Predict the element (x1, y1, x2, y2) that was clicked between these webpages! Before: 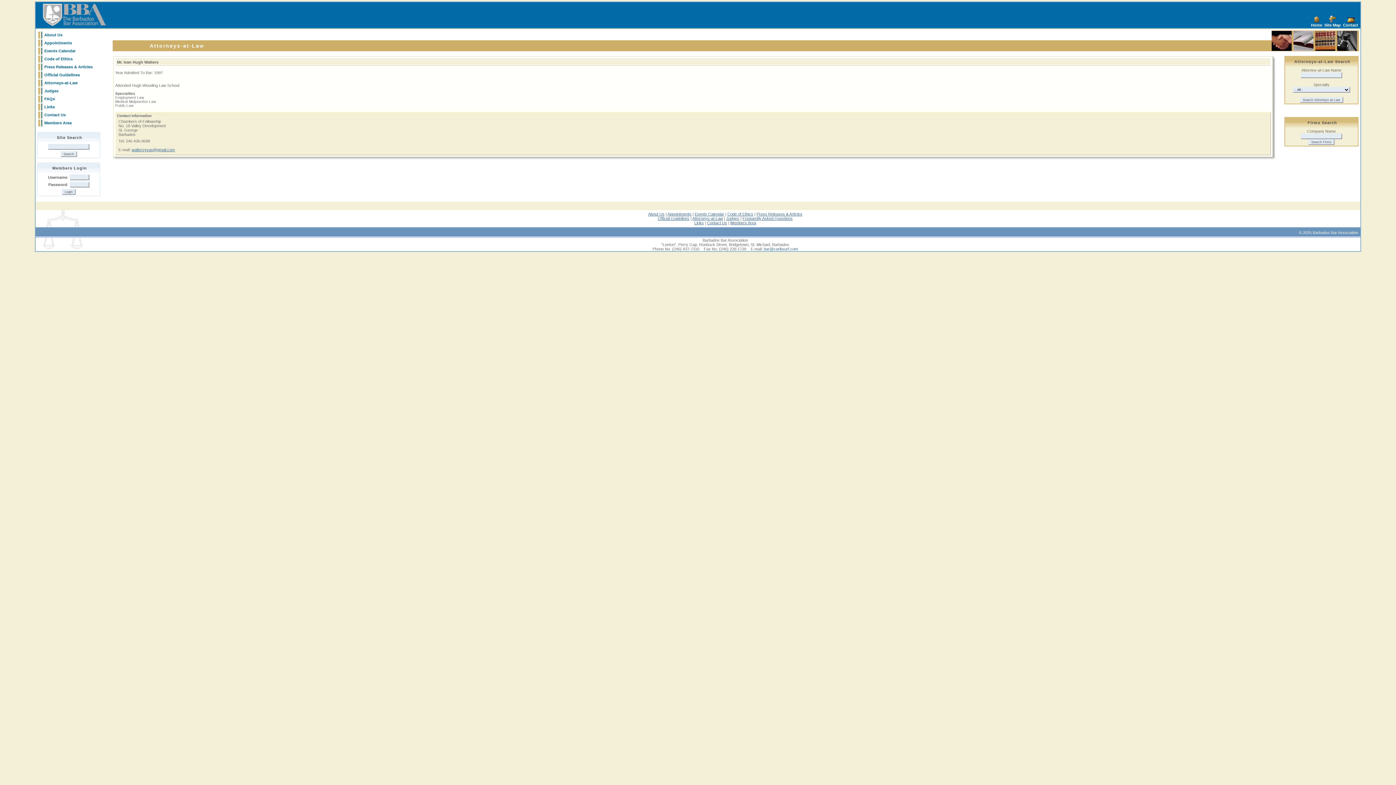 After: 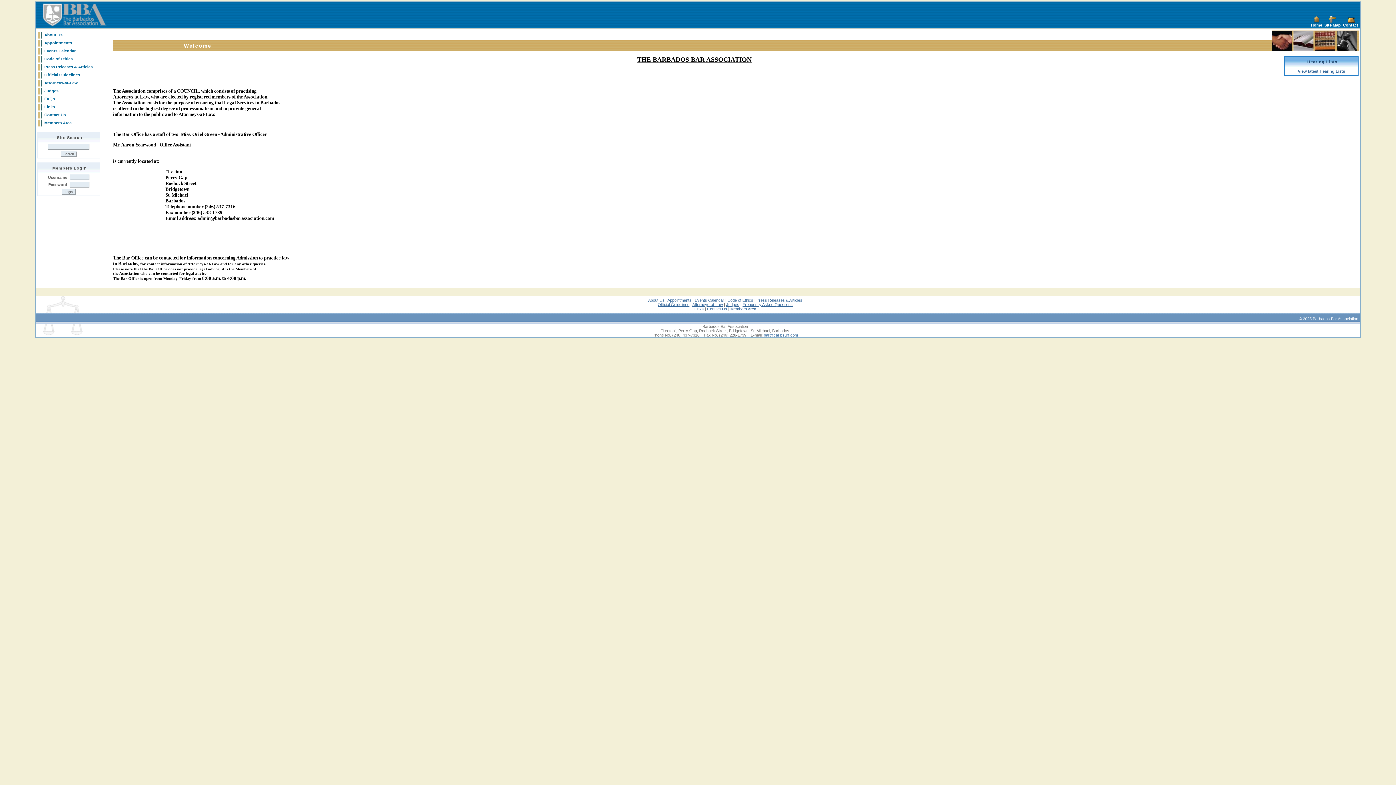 Action: bbox: (35, 11, 113, 17)